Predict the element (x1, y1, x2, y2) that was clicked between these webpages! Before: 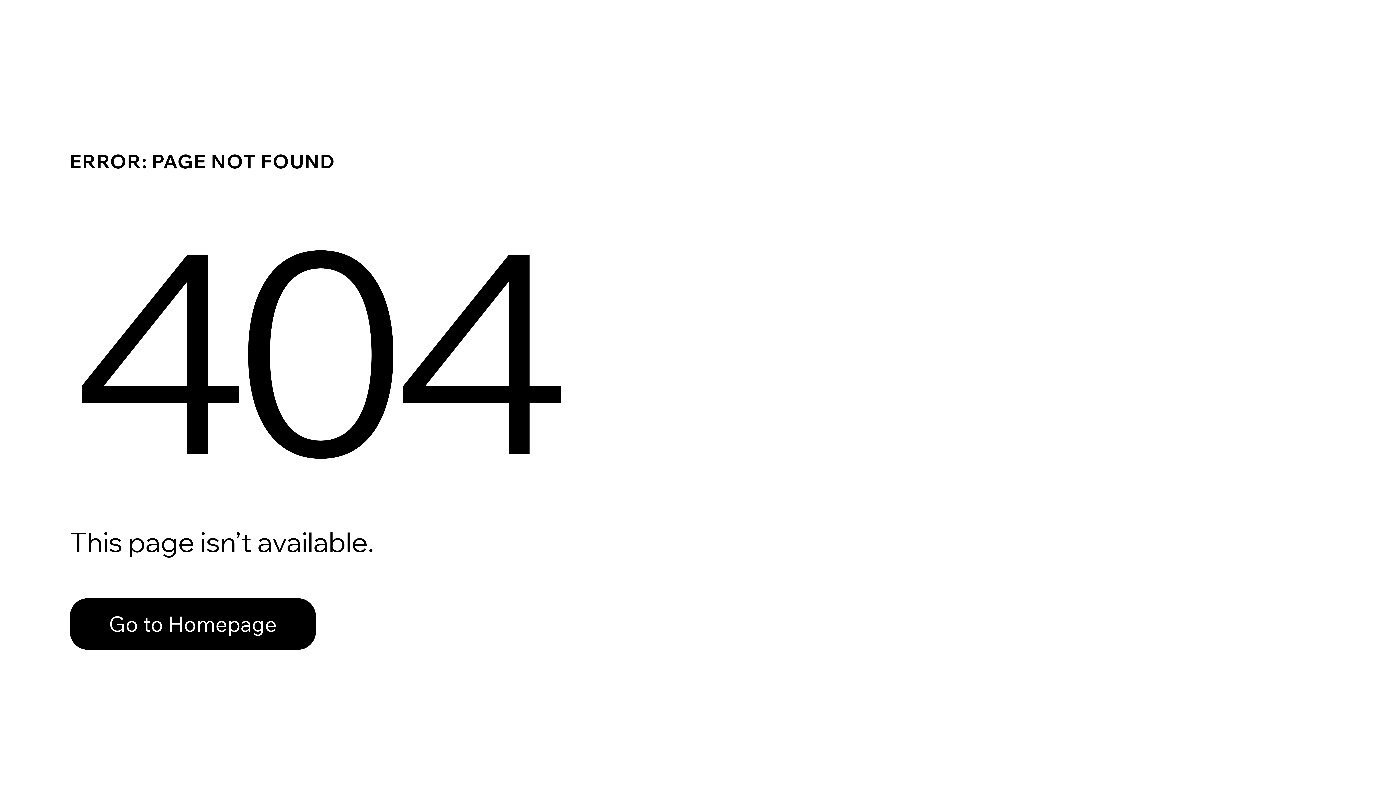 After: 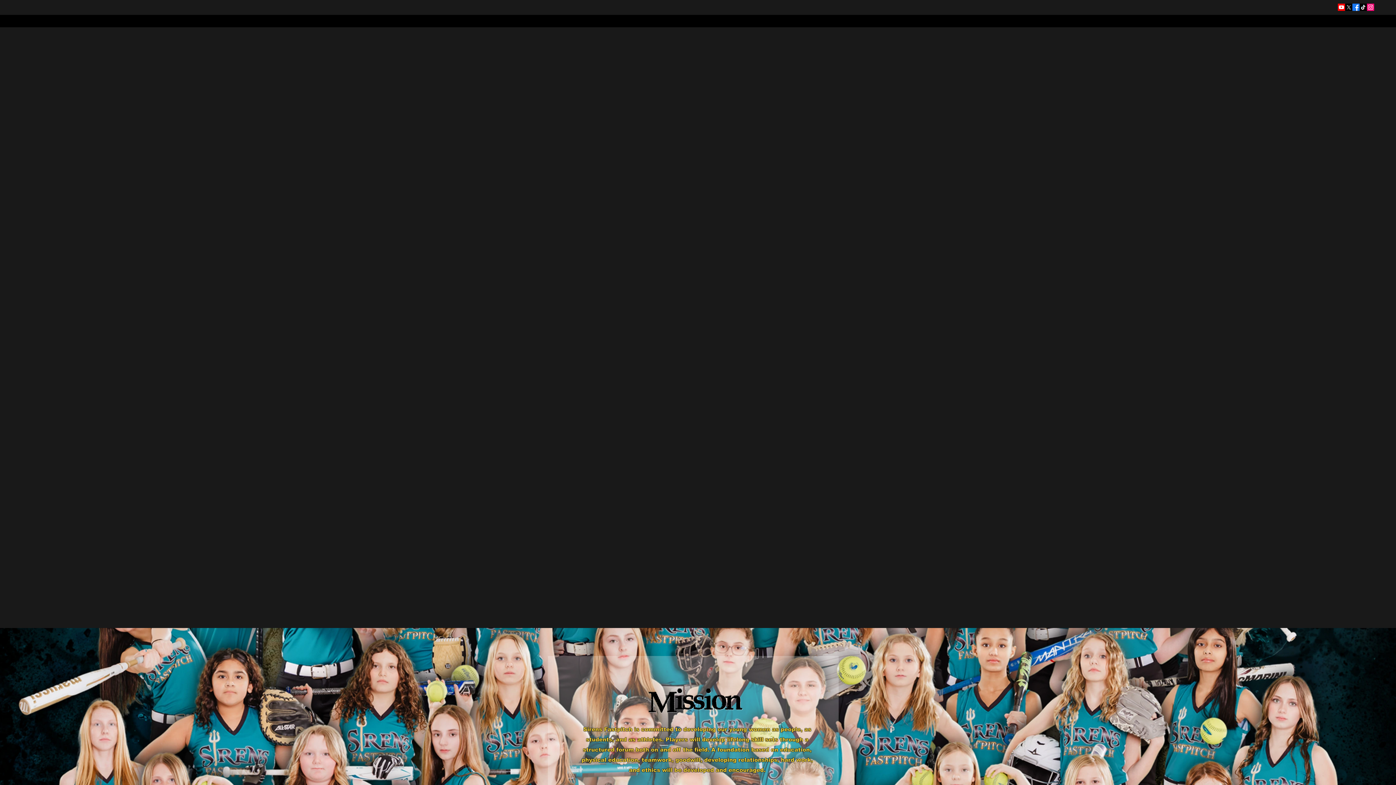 Action: label: Go to Homepage bbox: (69, 598, 316, 650)